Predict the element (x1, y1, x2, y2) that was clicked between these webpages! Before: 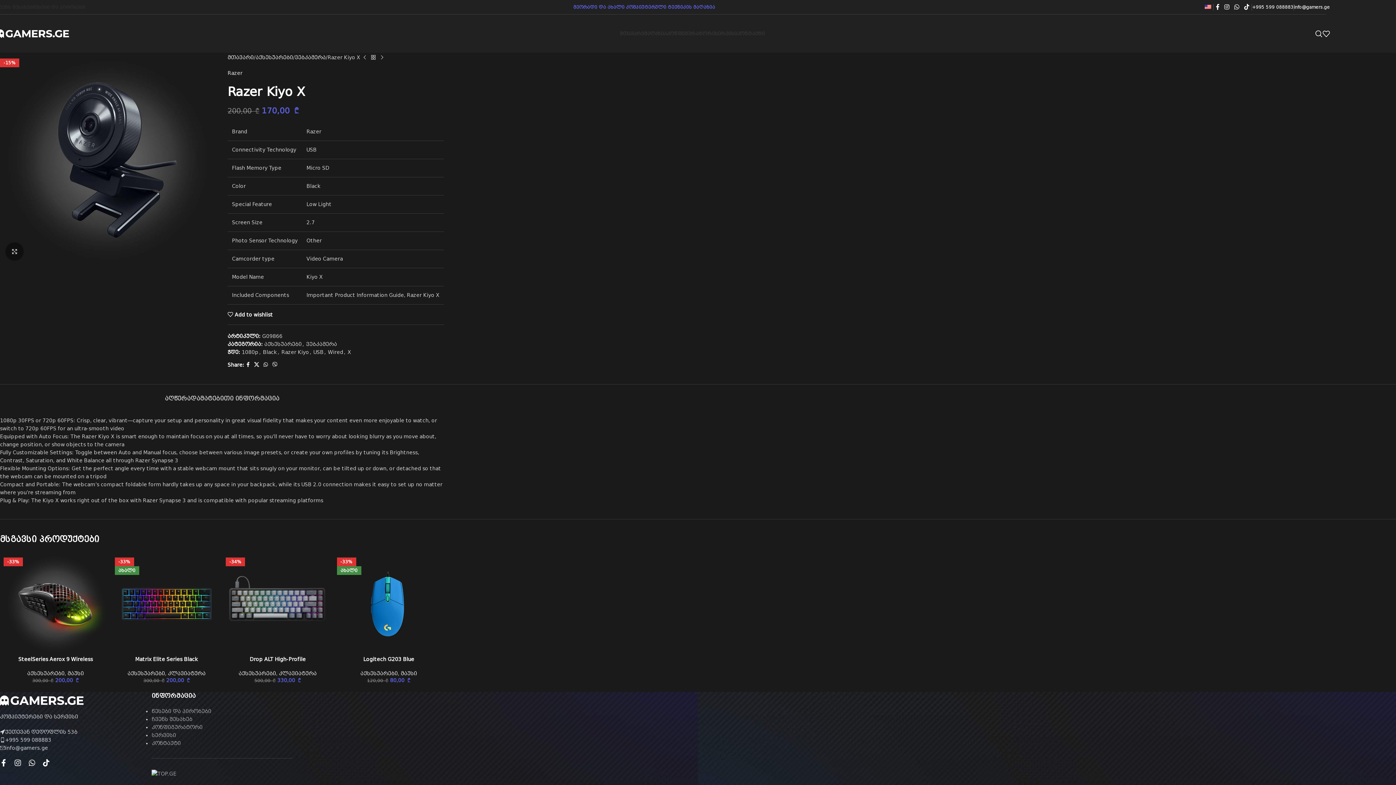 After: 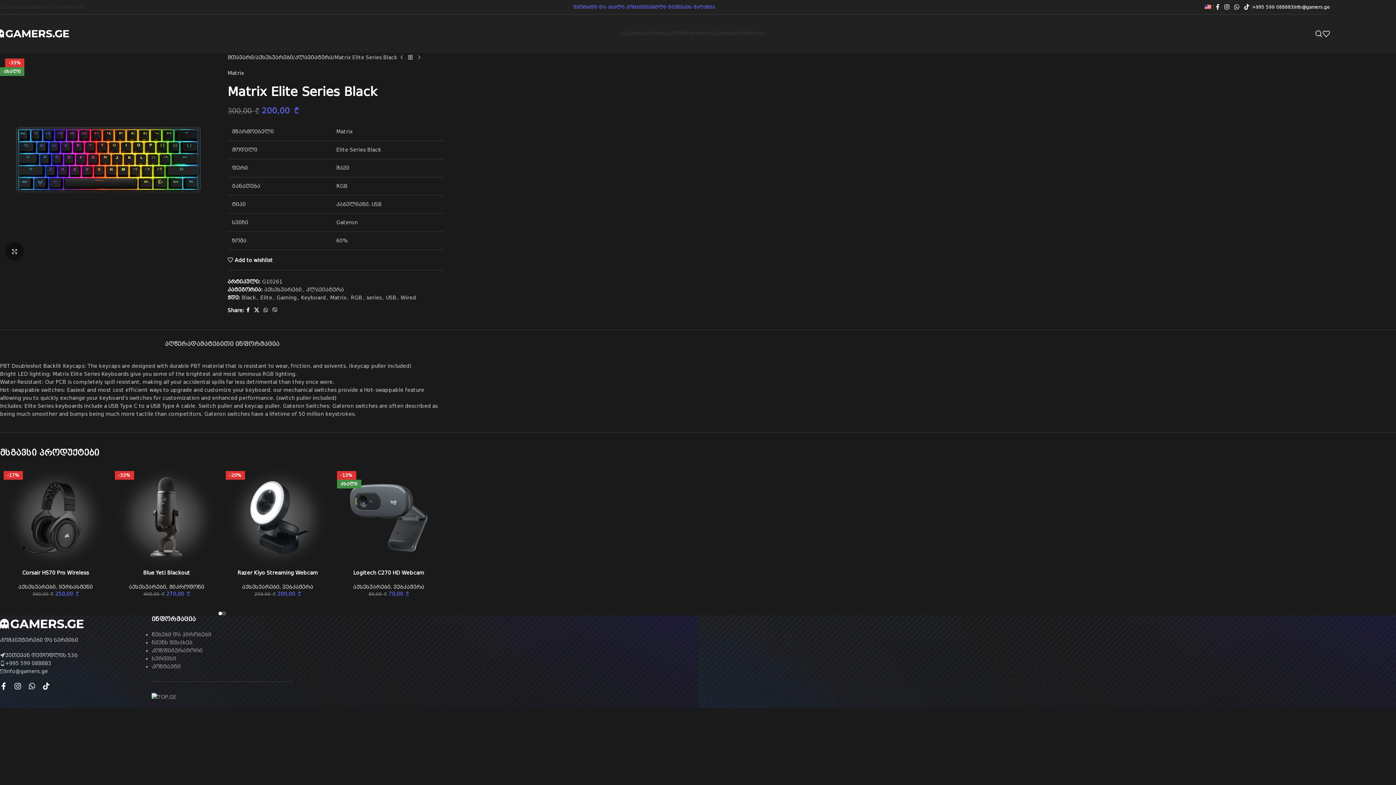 Action: bbox: (135, 656, 198, 662) label: Matrix Elite Series Black